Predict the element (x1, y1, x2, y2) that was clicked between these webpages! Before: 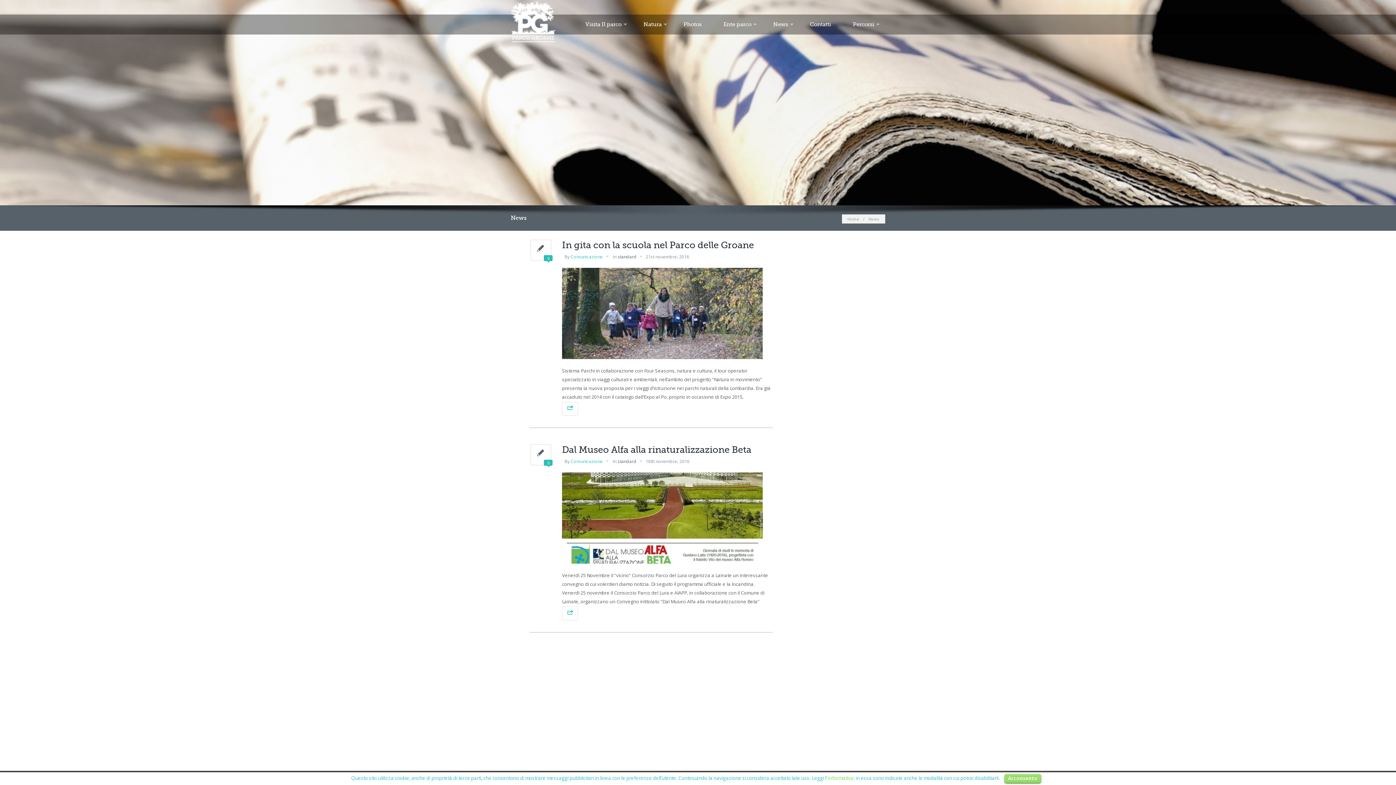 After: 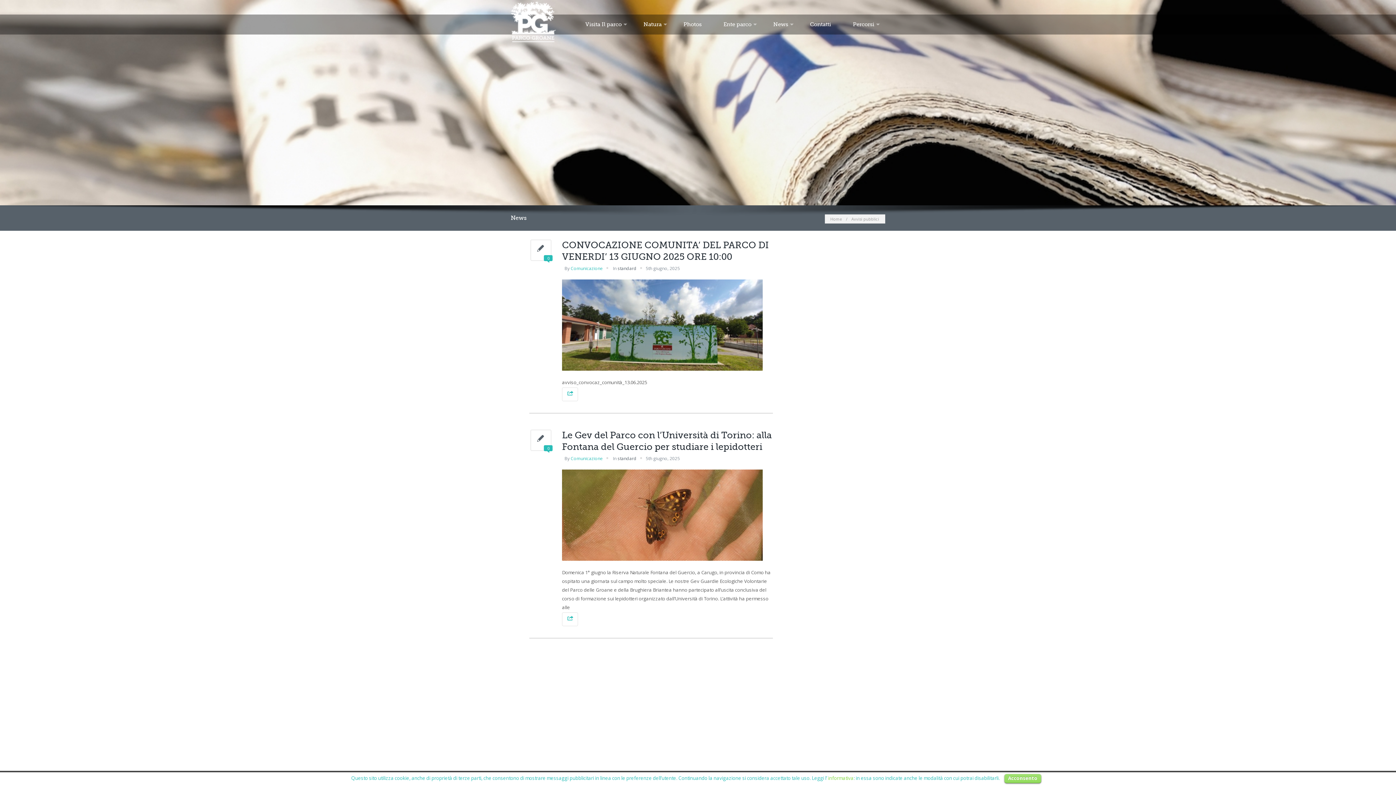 Action: bbox: (866, 214, 881, 223) label: News